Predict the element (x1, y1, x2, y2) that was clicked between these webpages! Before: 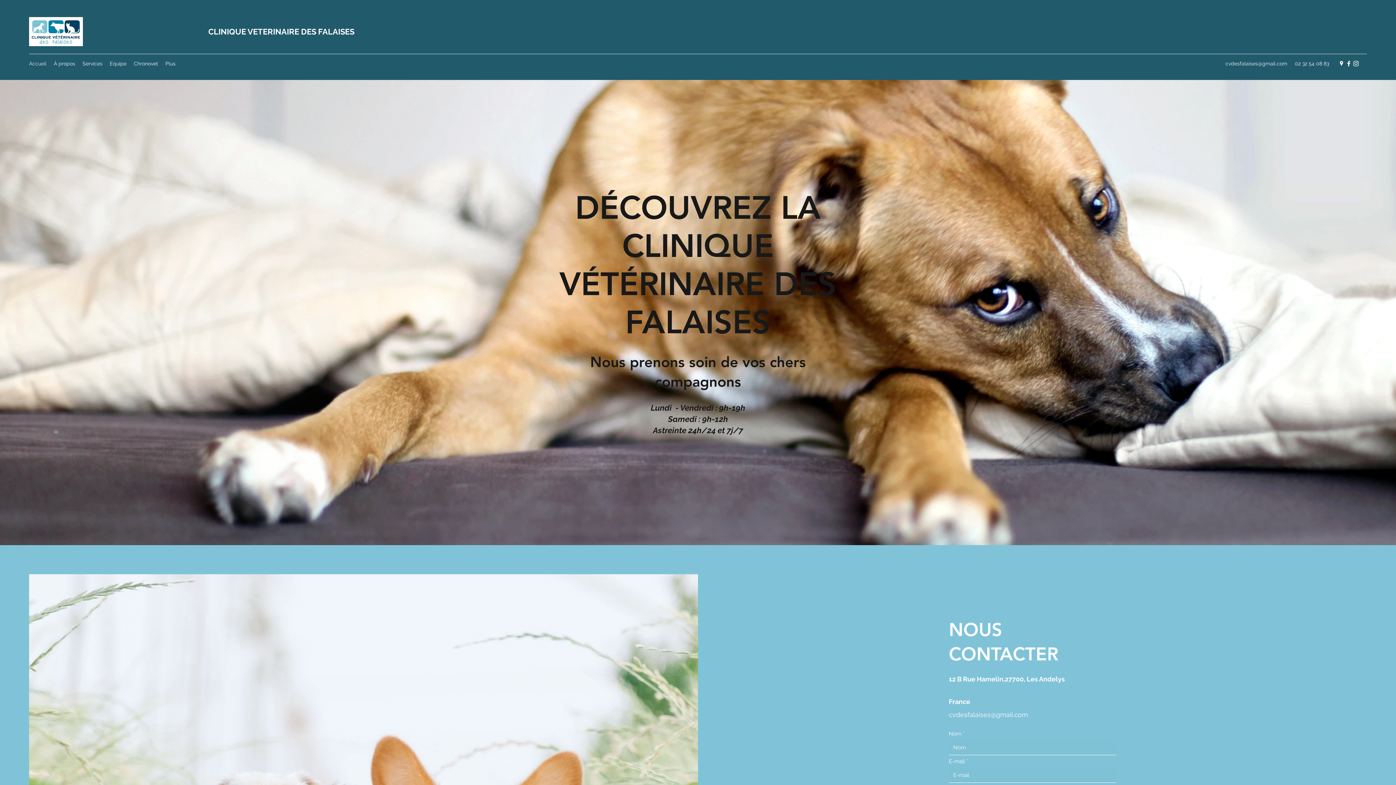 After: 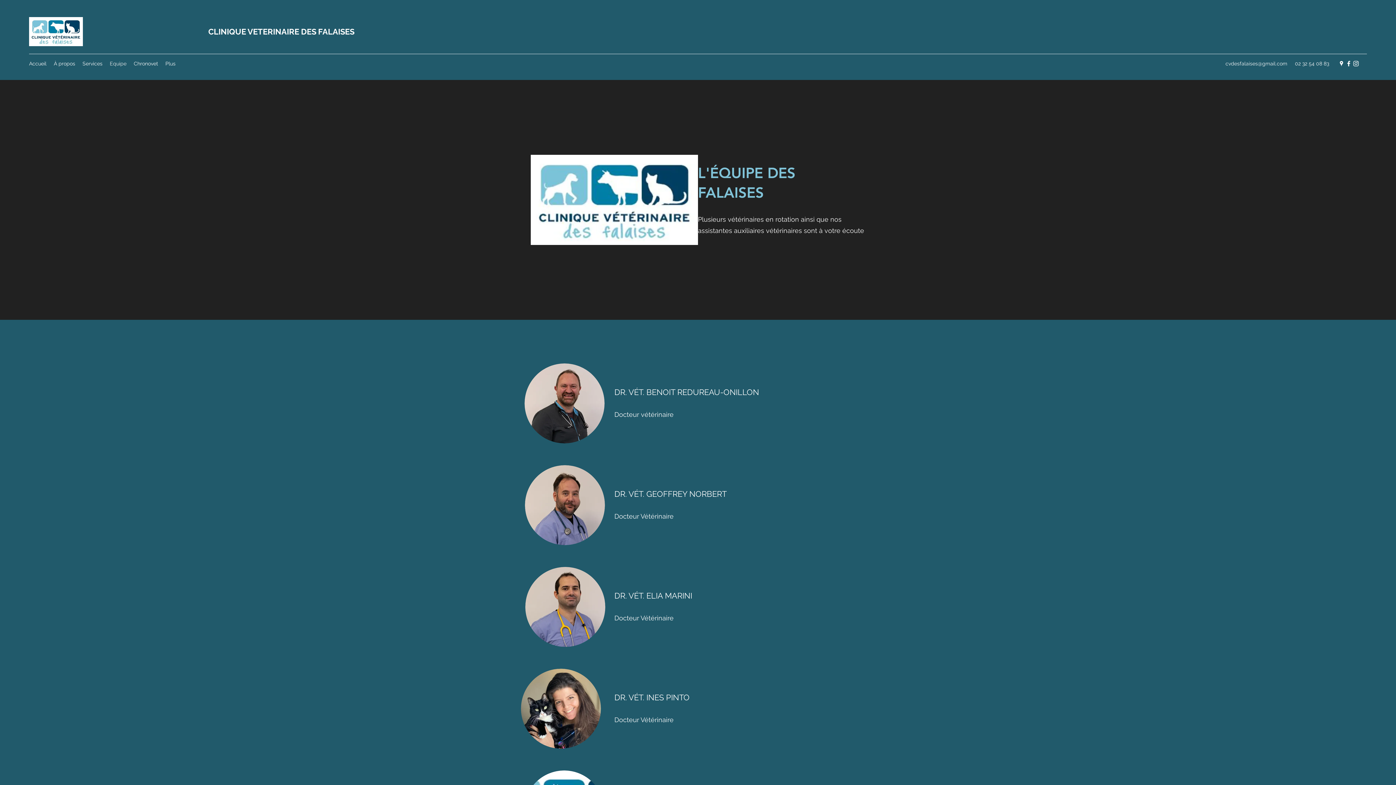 Action: bbox: (106, 58, 130, 69) label: Equipe